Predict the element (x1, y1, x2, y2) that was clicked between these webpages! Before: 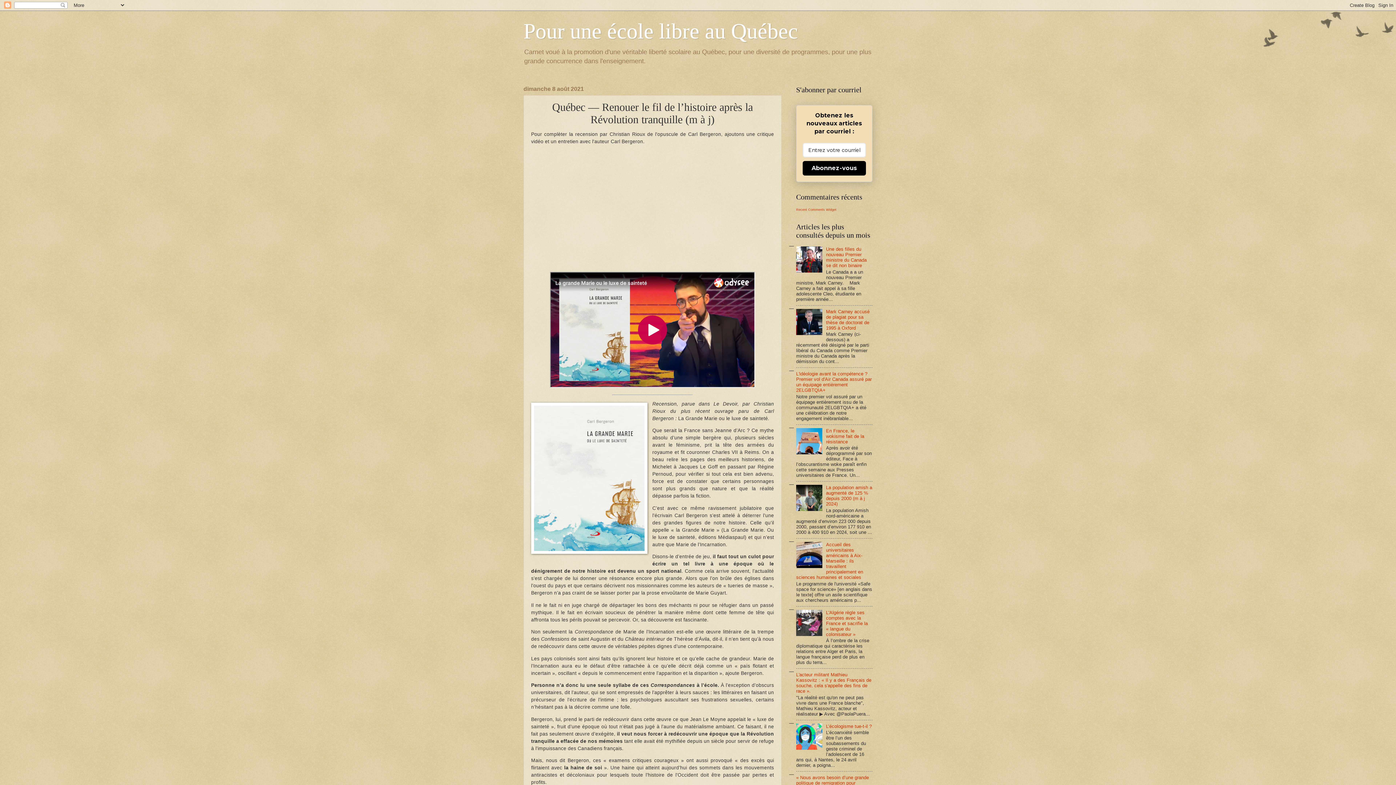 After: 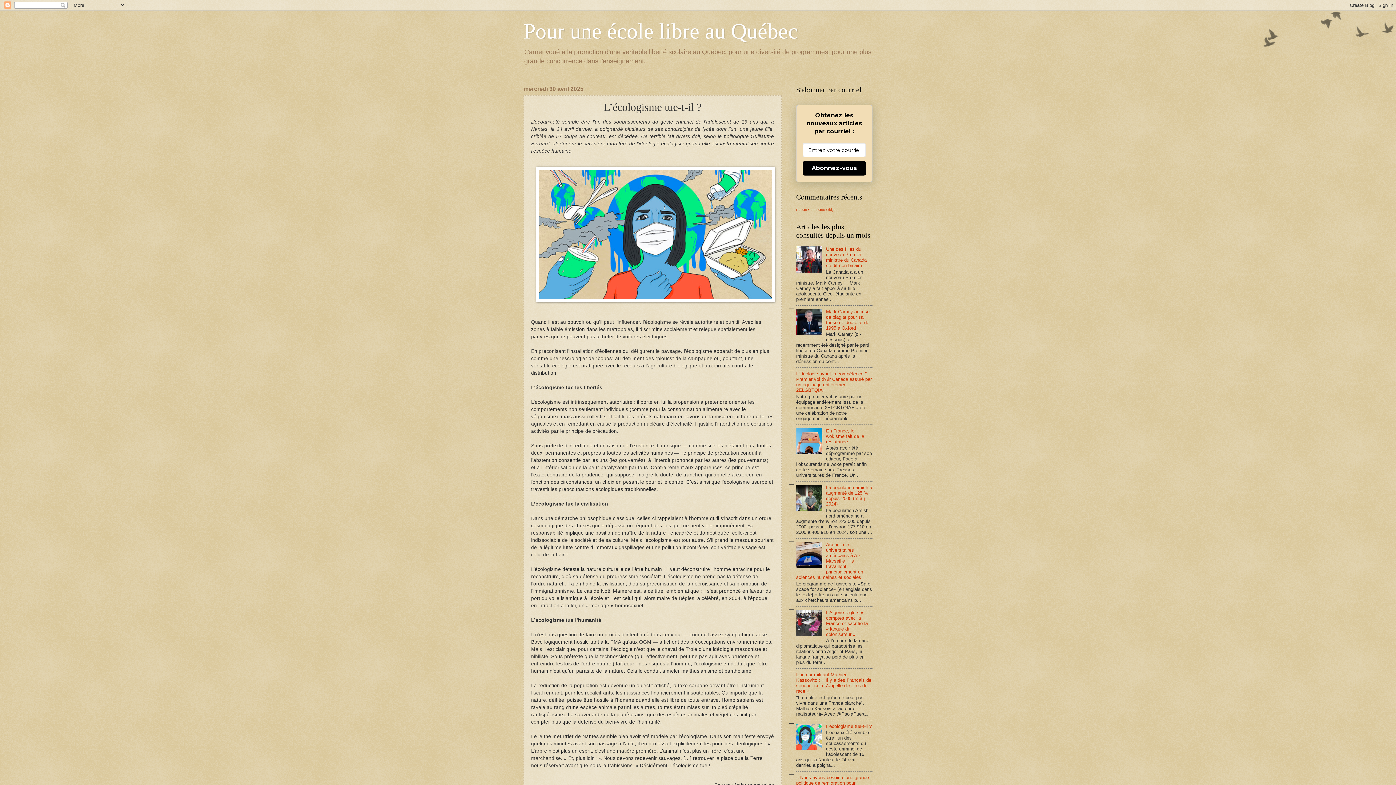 Action: label: L’écologisme tue-t-il ? bbox: (826, 723, 872, 729)